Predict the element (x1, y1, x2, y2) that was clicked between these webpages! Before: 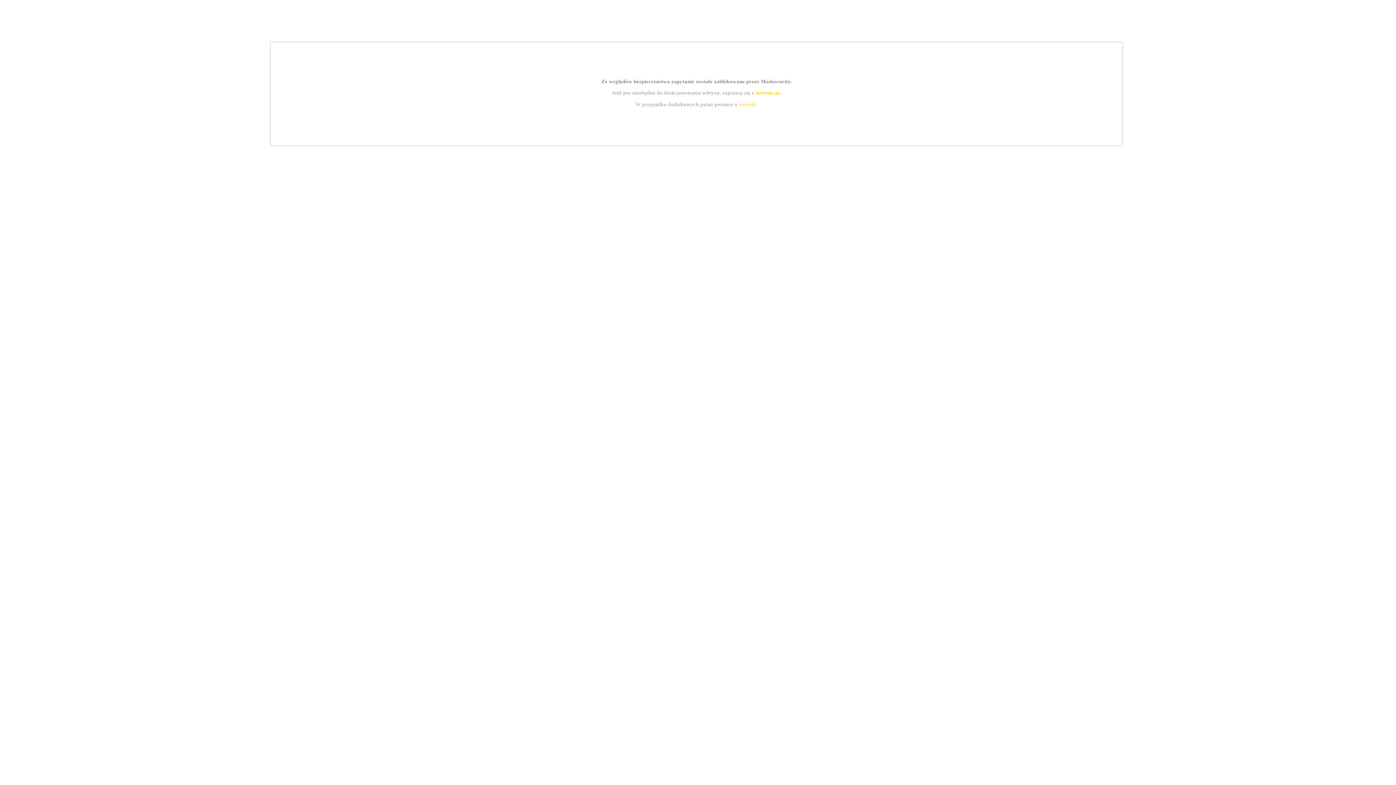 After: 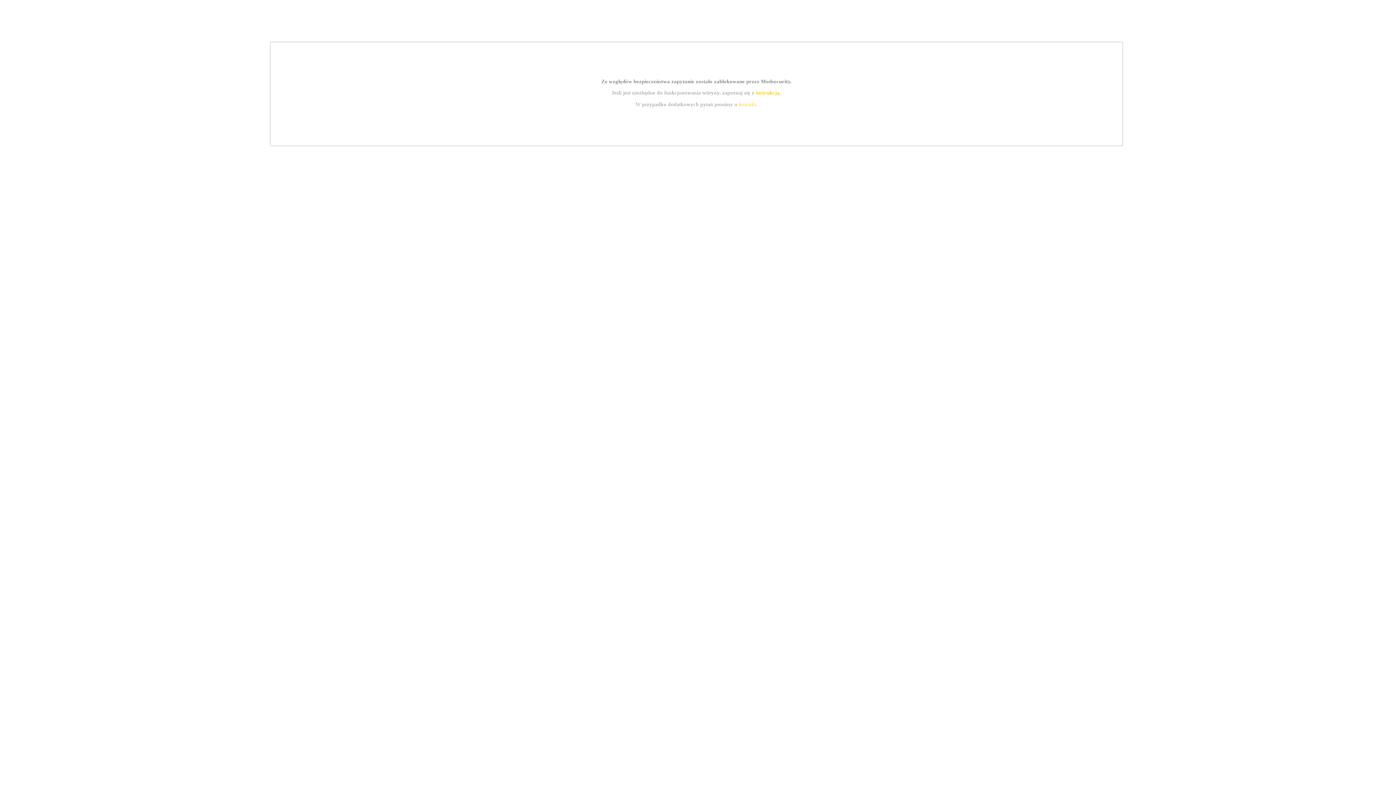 Action: bbox: (739, 101, 756, 107) label: kontakt